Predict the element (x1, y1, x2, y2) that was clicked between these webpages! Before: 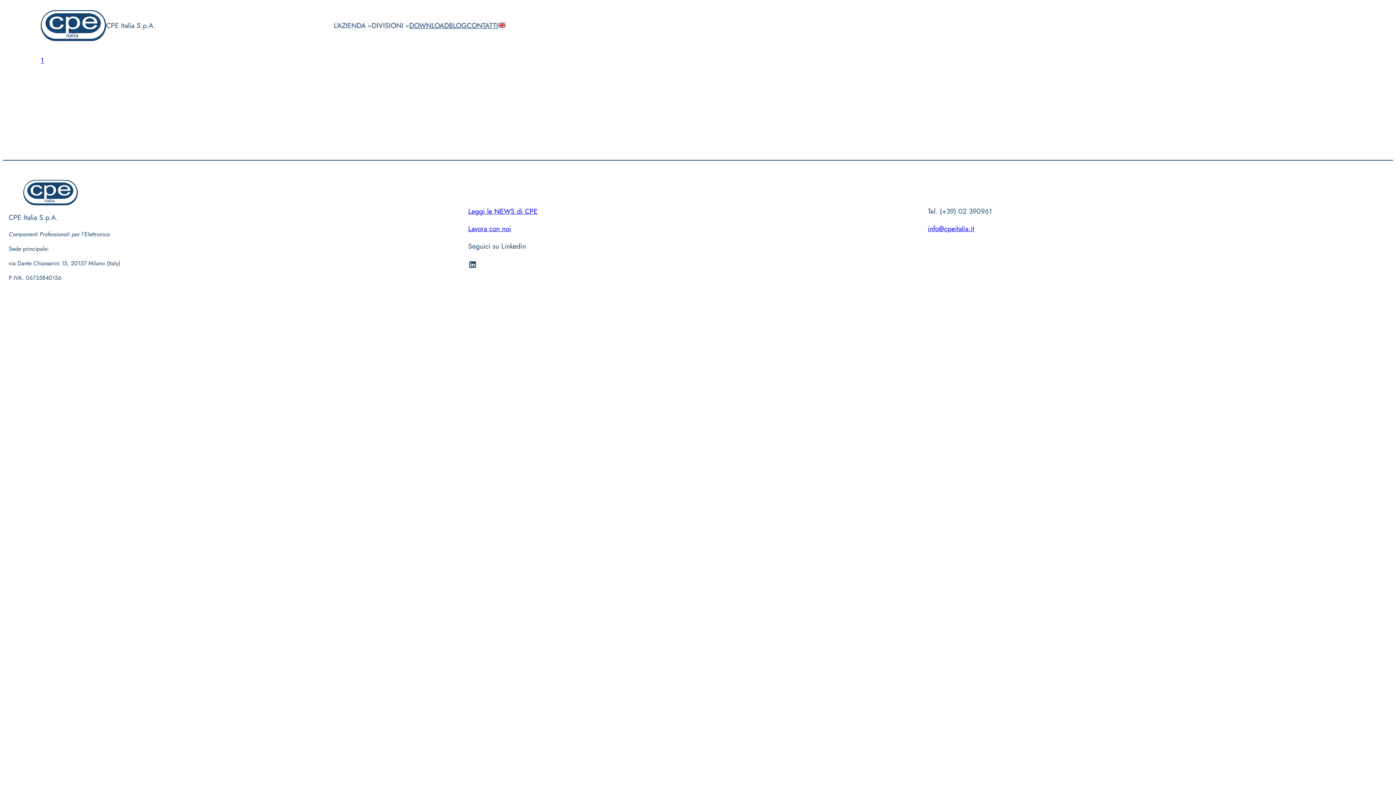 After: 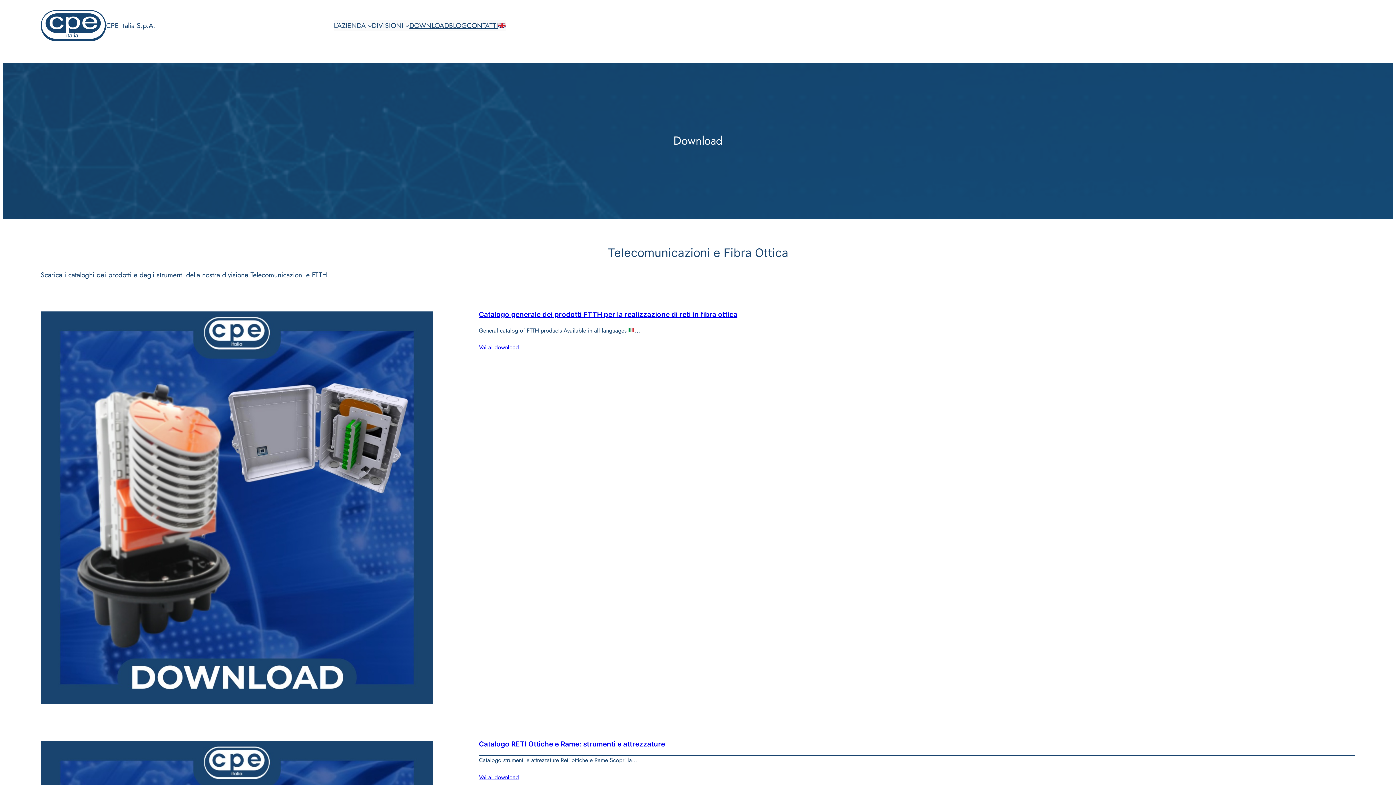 Action: bbox: (409, 20, 449, 30) label: DOWNLOAD